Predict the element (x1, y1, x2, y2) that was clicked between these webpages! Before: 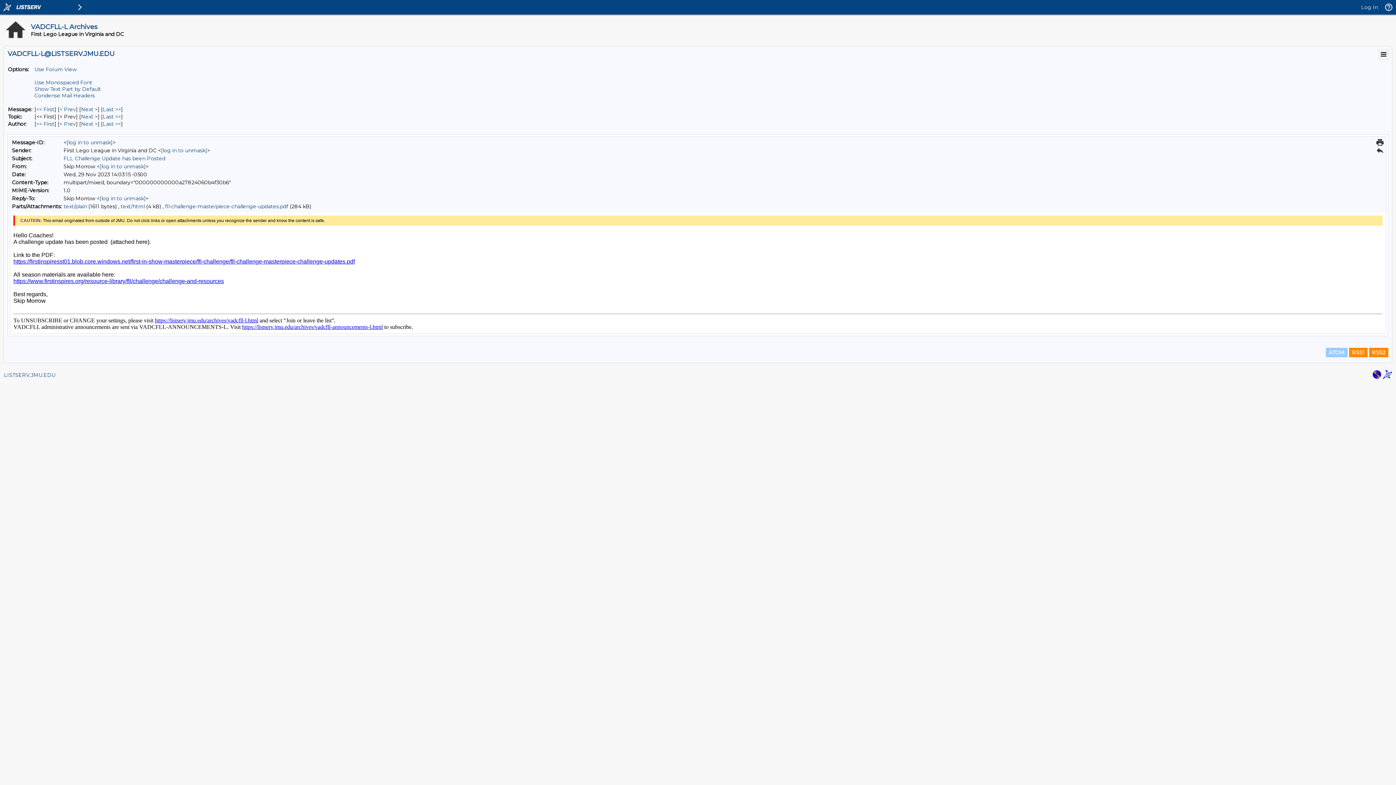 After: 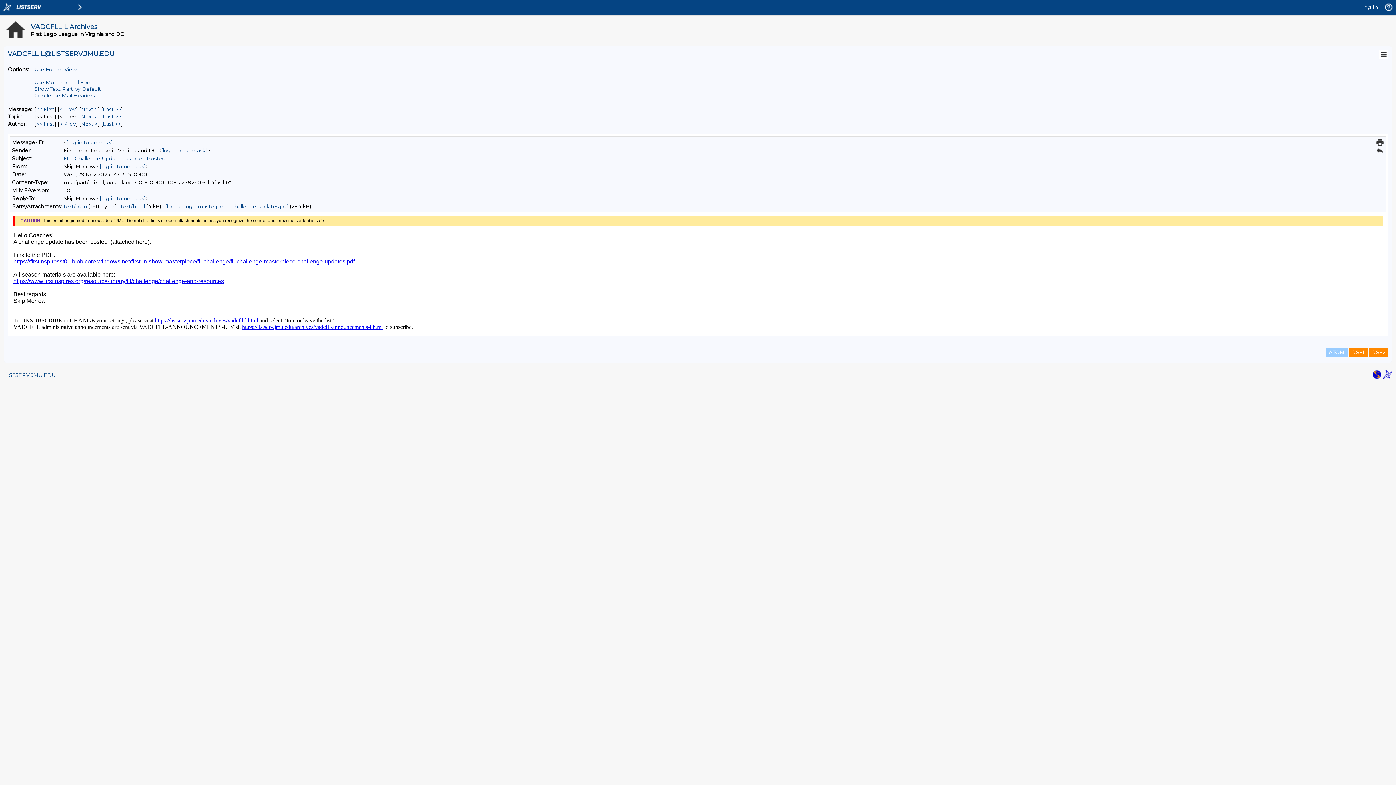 Action: bbox: (1376, 138, 1384, 146)